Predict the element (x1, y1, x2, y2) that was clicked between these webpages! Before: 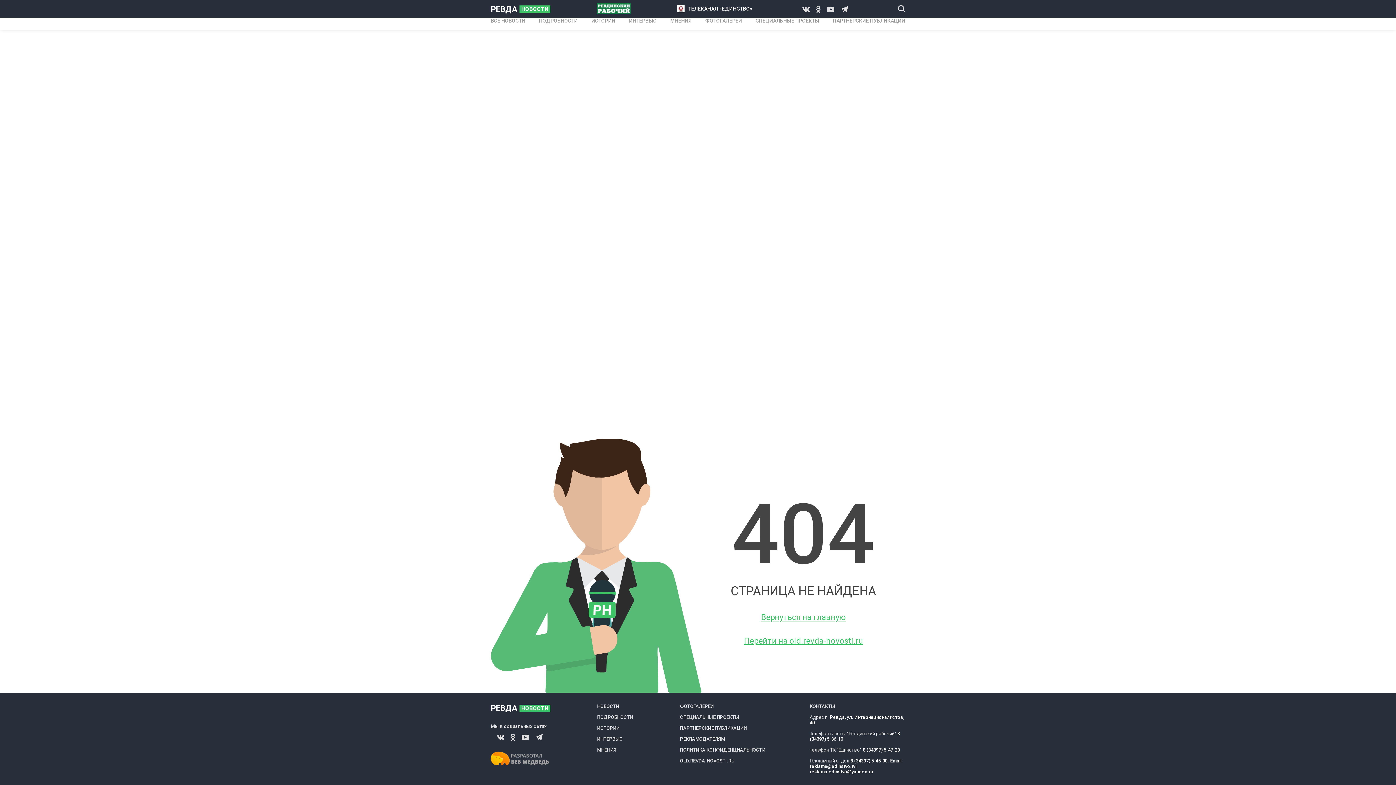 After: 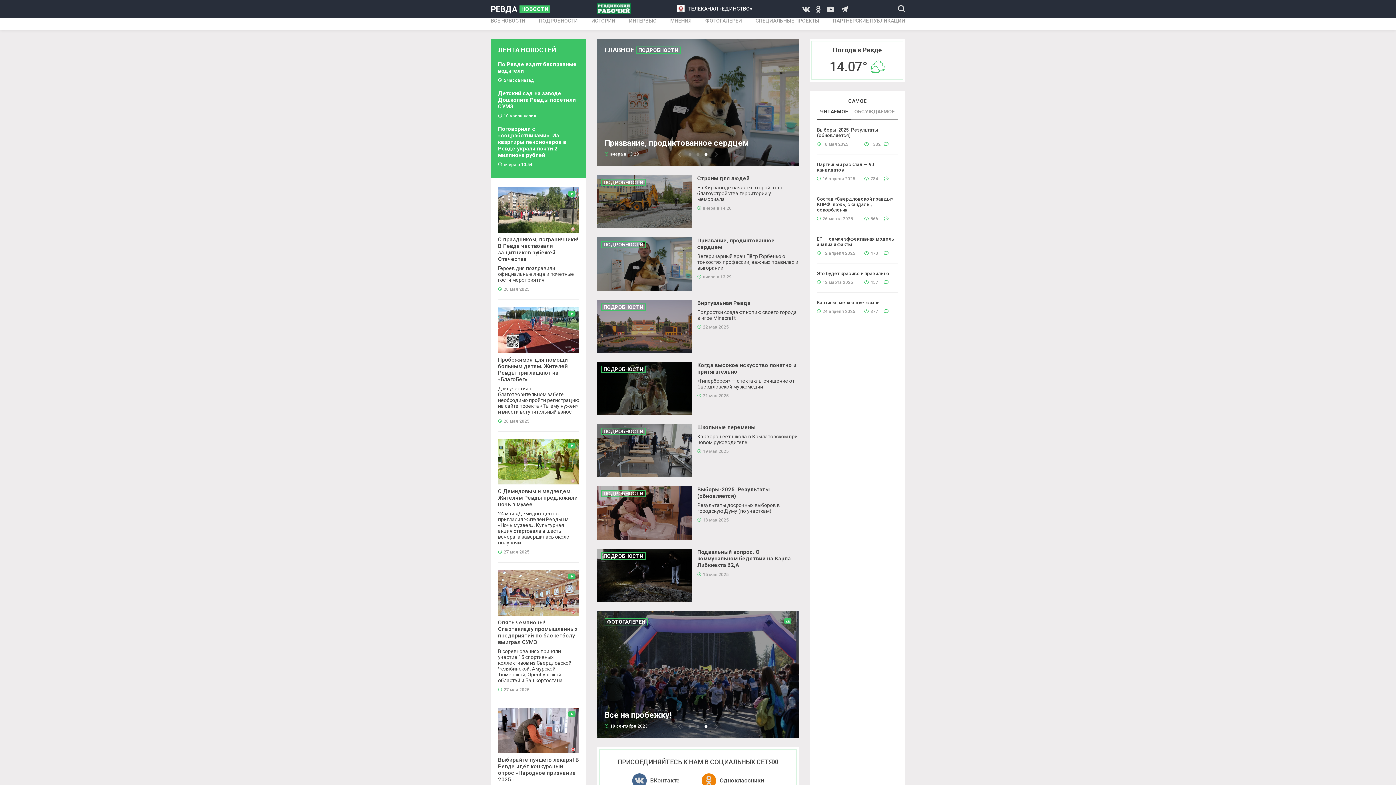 Action: bbox: (761, 613, 846, 622) label: Вернуться на главную